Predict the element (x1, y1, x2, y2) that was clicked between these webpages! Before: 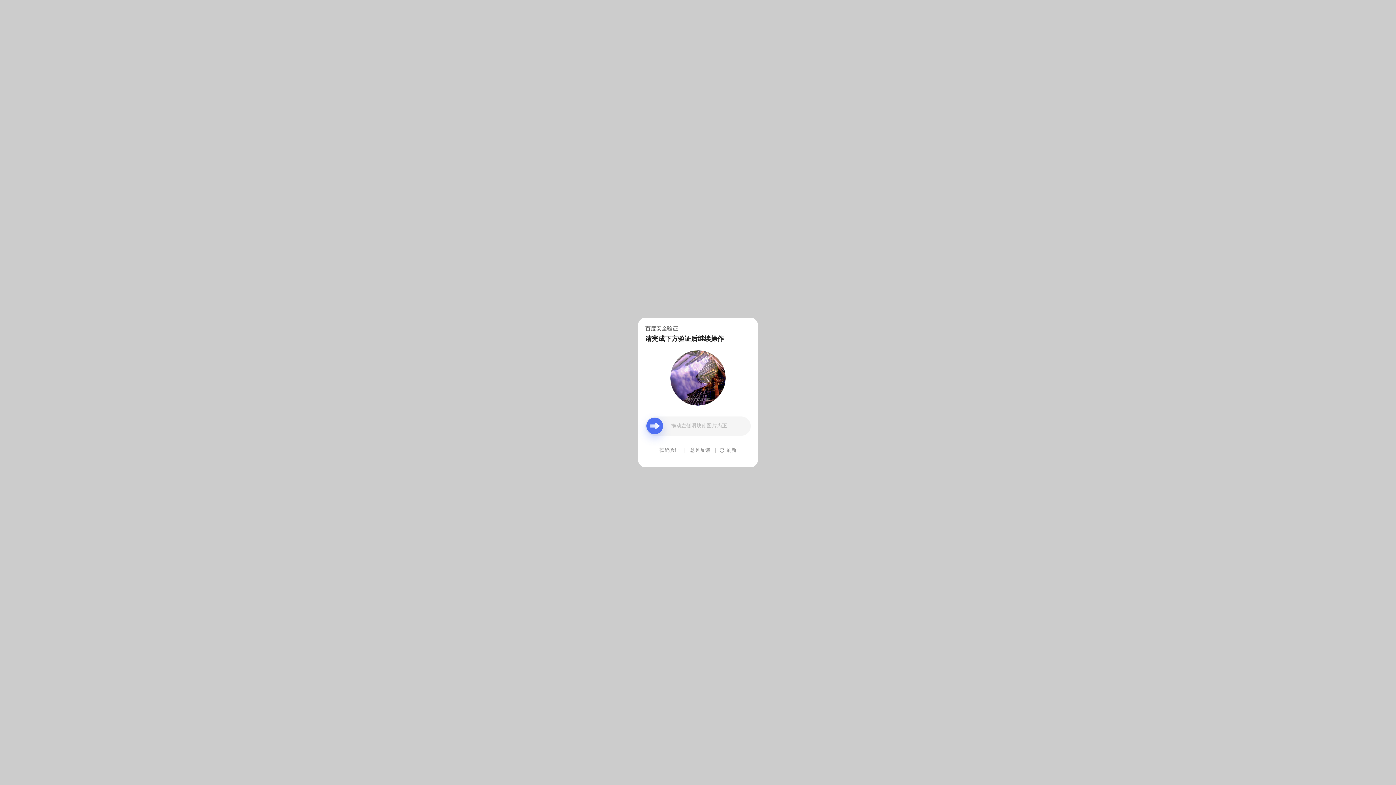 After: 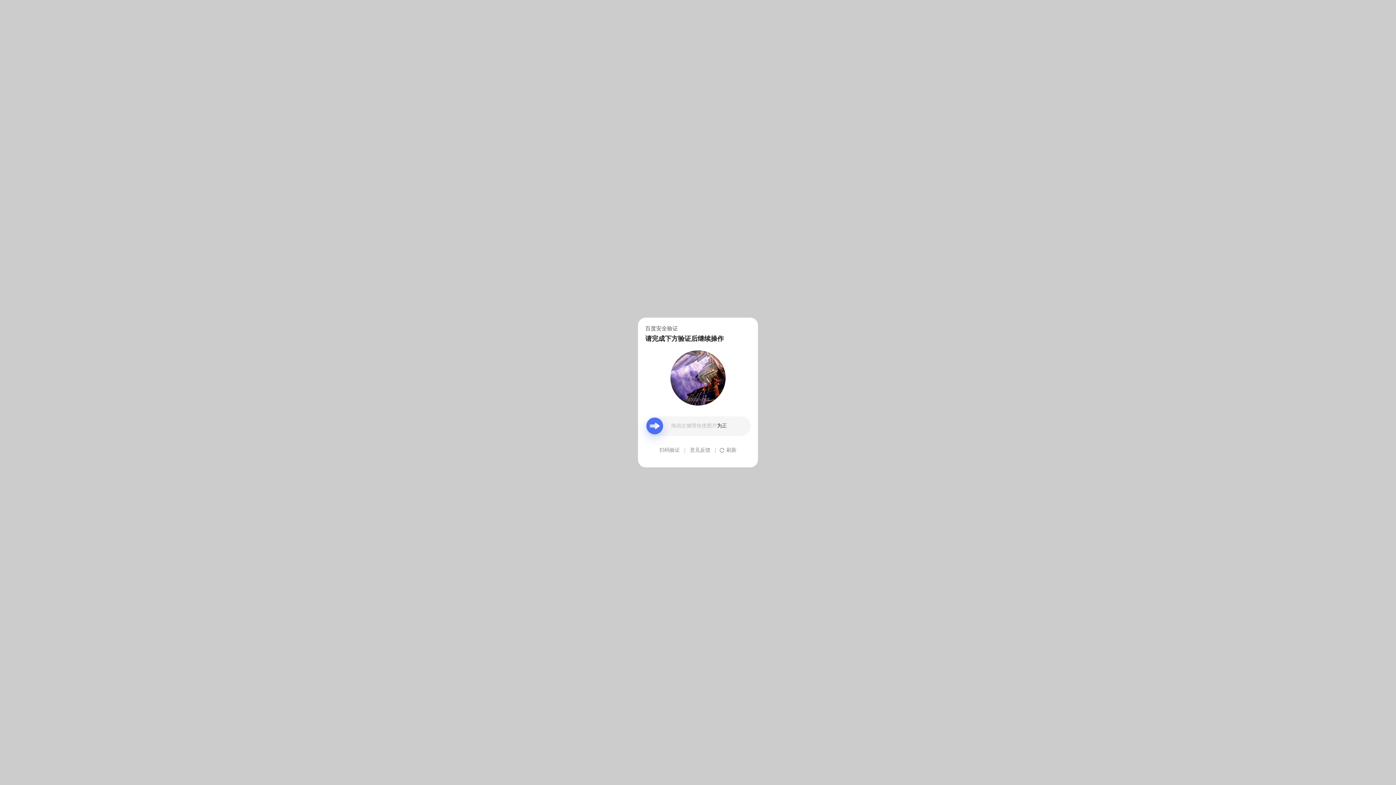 Action: label: 意见反馈 bbox: (690, 439, 710, 461)